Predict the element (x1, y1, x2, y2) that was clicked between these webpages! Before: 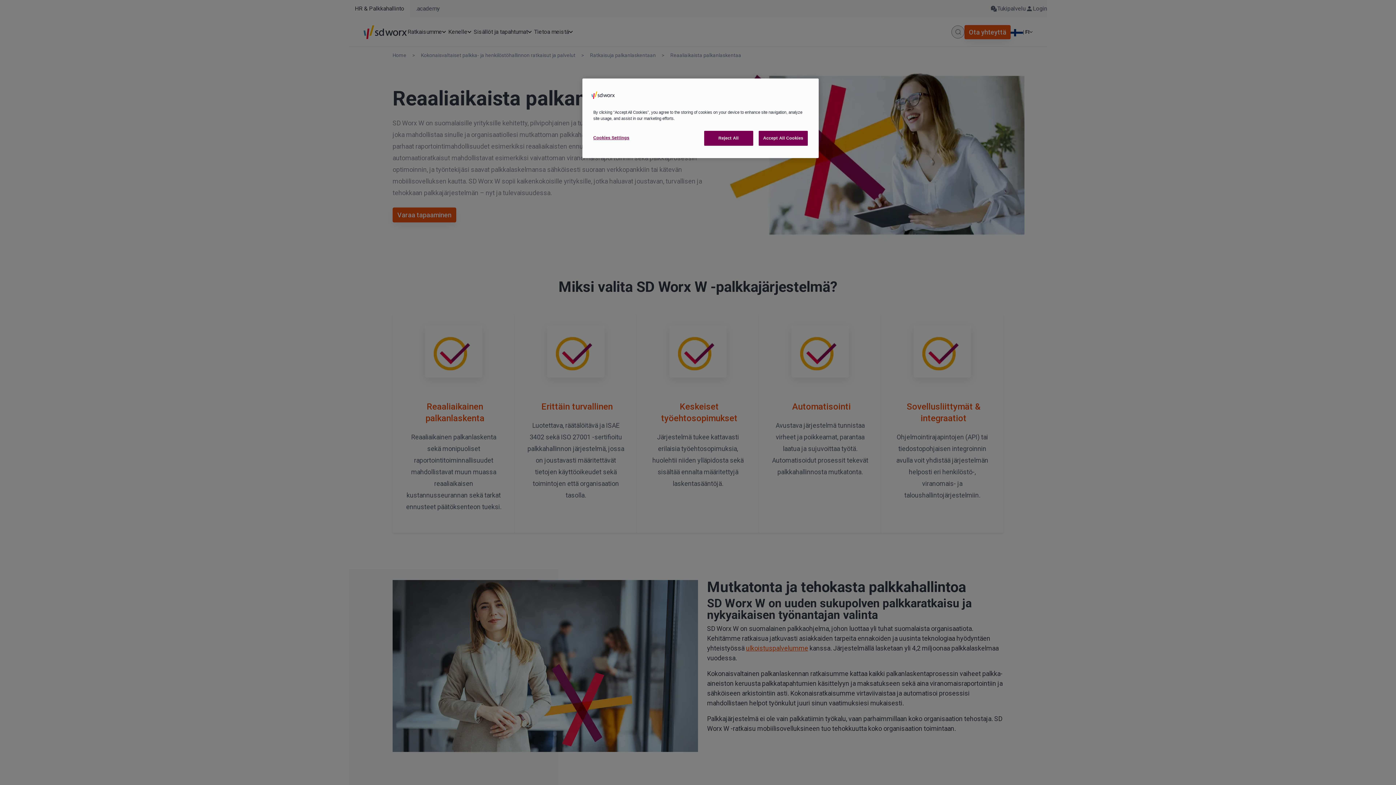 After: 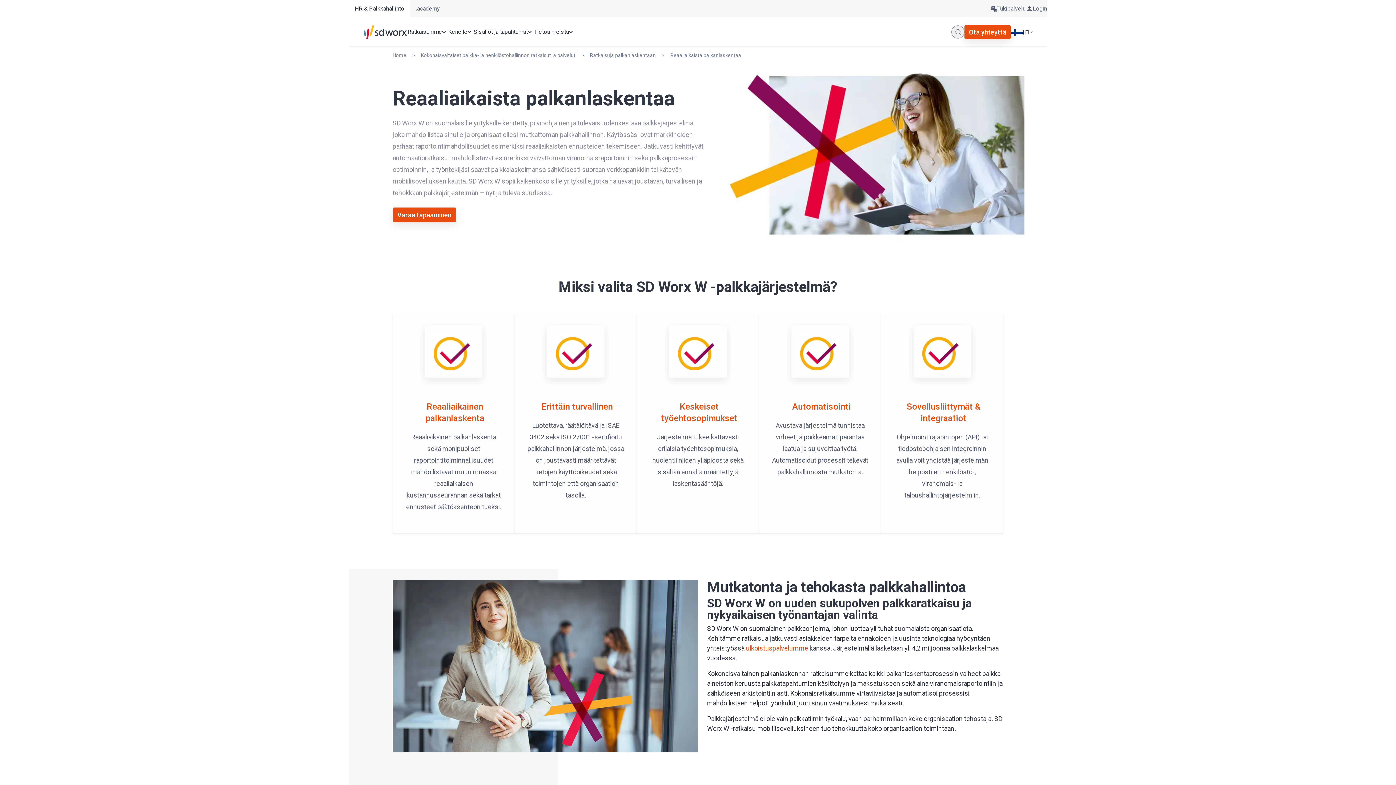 Action: bbox: (704, 130, 753, 145) label: Reject All